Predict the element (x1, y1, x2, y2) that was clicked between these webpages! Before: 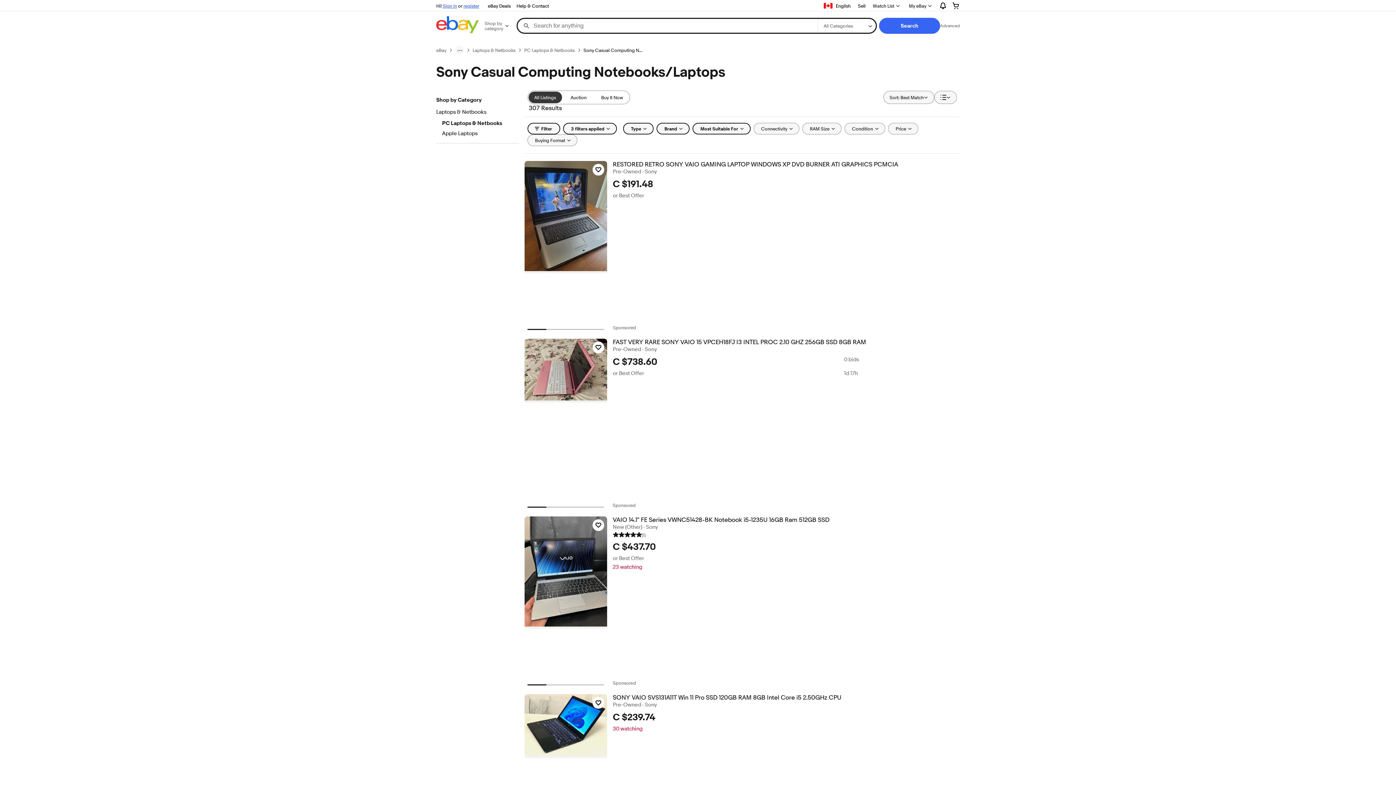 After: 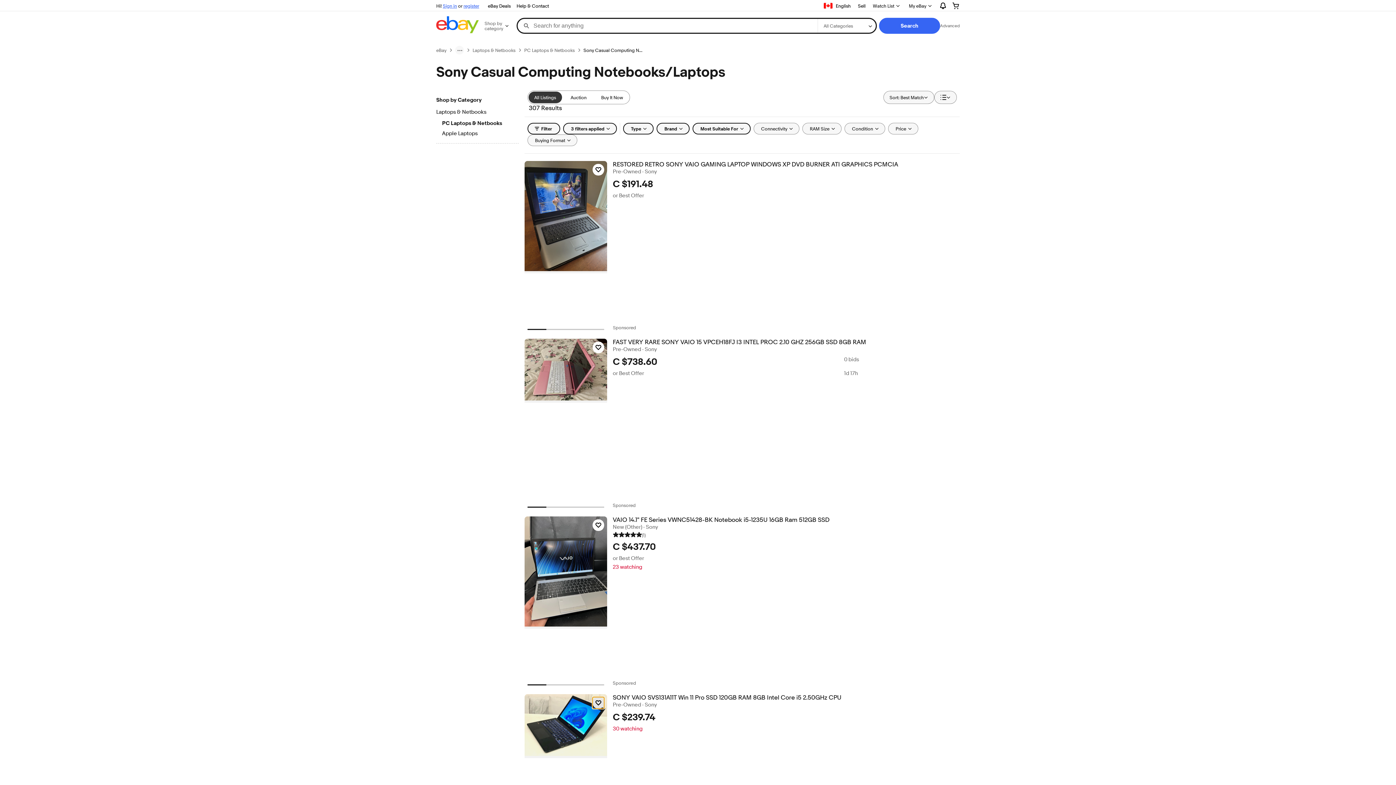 Action: label: Click to watch item - SONY VAIO SVS131A11T Win 11 Pro SSD 120GB RAM 8GB Intel Core i5 2.50GHz CPU bbox: (592, 697, 604, 709)